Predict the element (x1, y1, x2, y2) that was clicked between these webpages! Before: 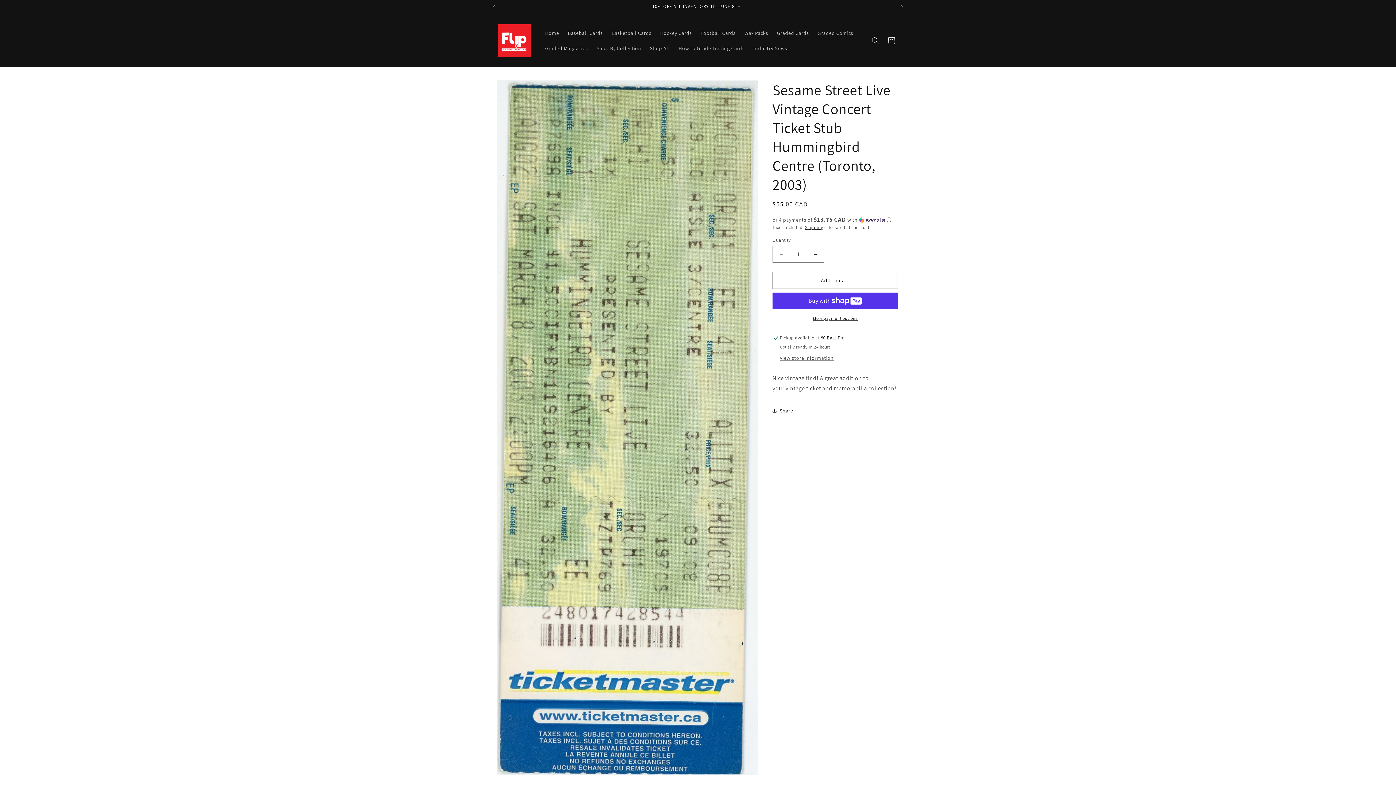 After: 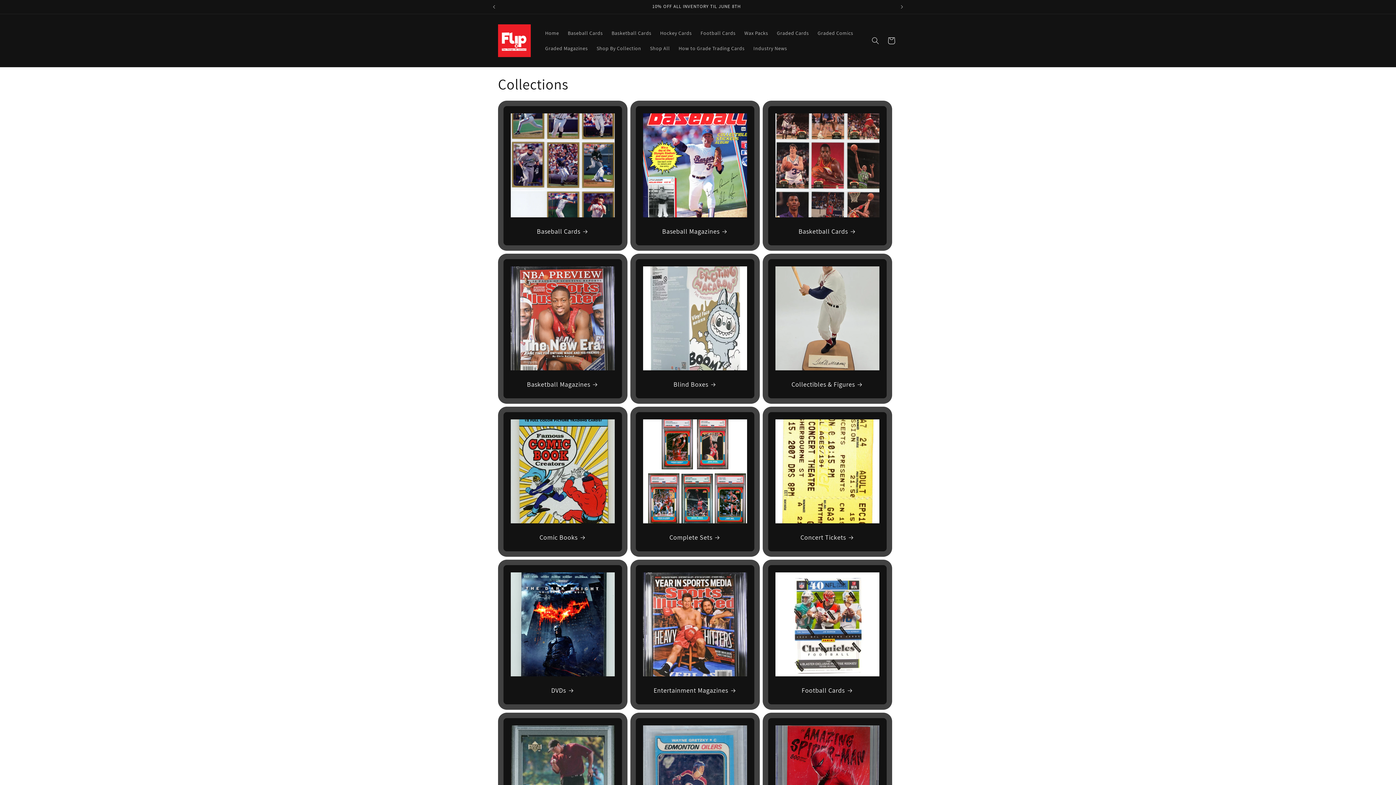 Action: bbox: (592, 40, 645, 55) label: Shop By Collection